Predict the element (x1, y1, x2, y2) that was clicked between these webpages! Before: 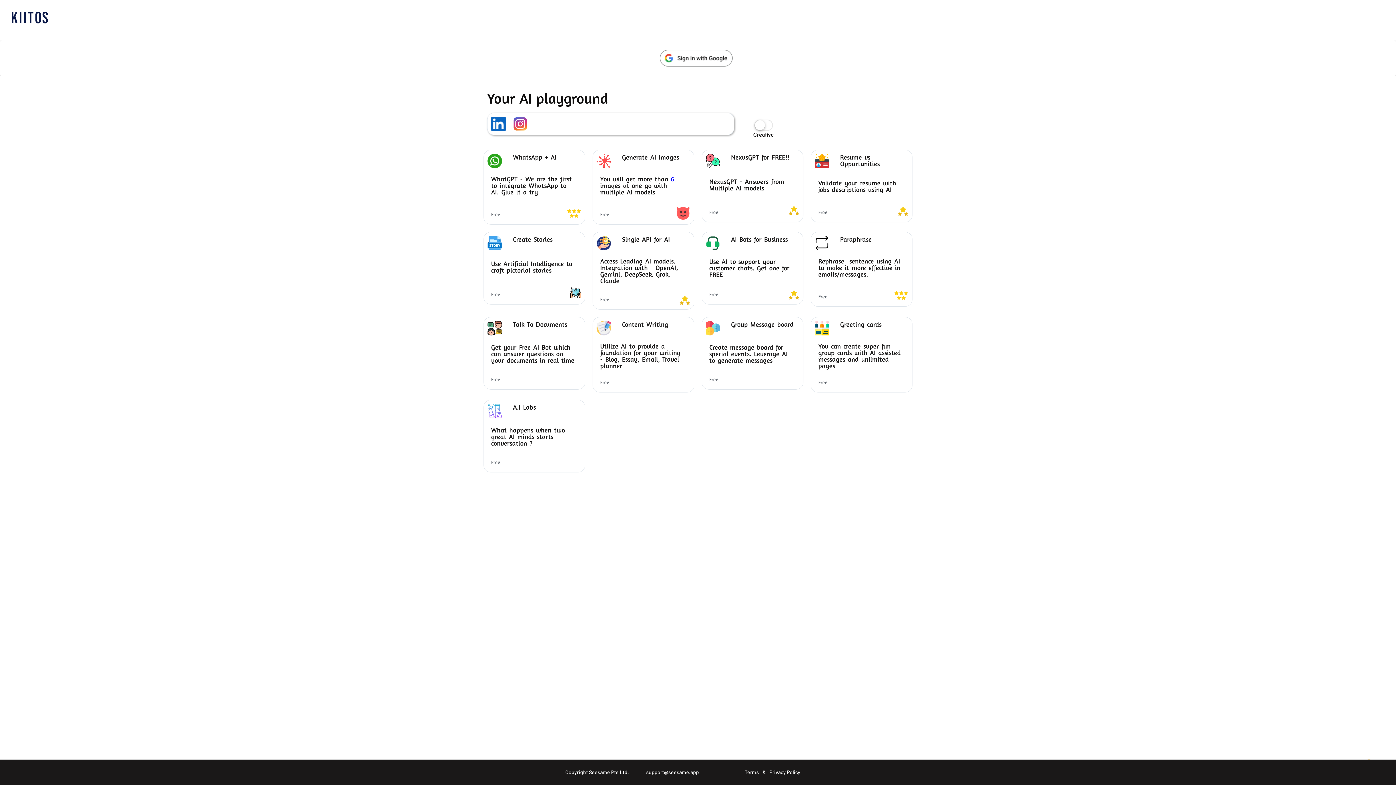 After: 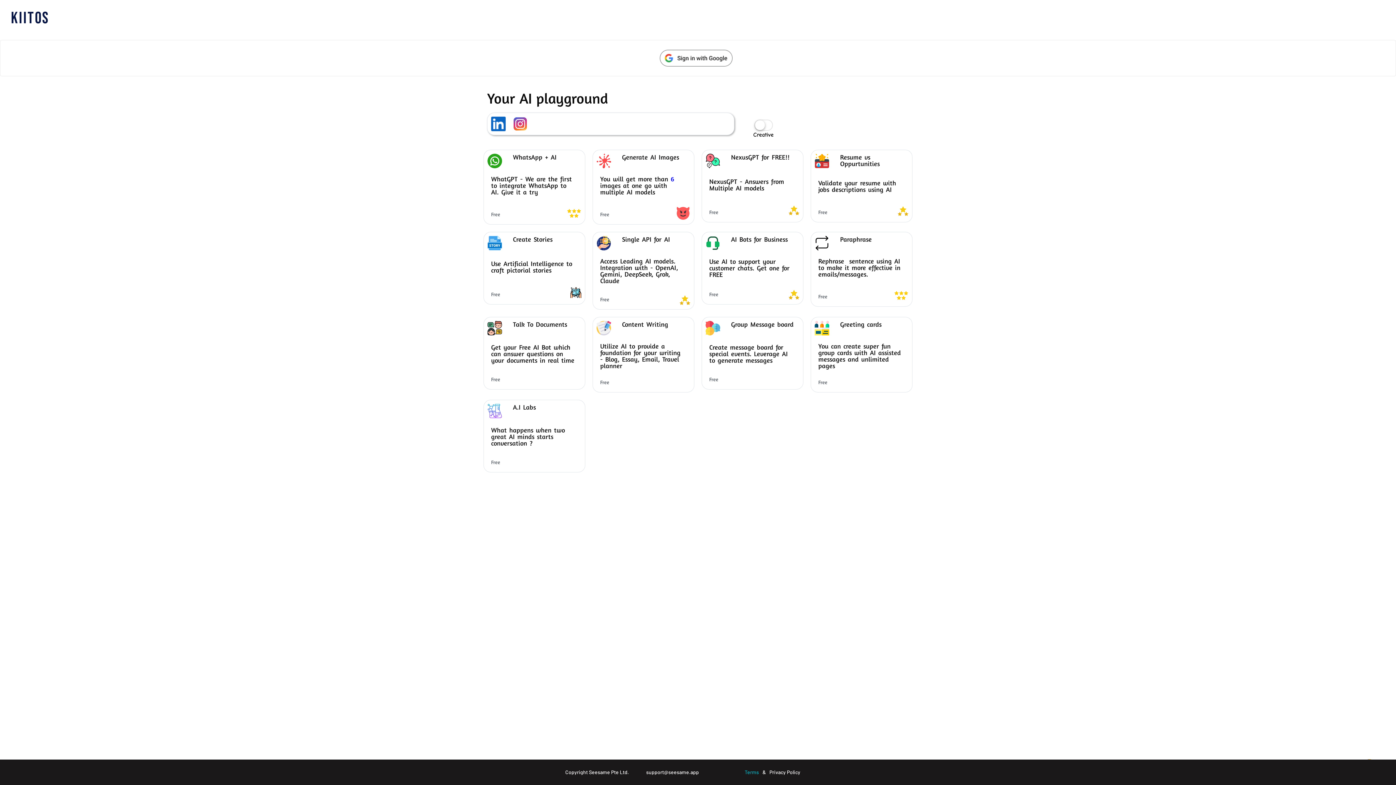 Action: label: Terms bbox: (744, 770, 759, 775)